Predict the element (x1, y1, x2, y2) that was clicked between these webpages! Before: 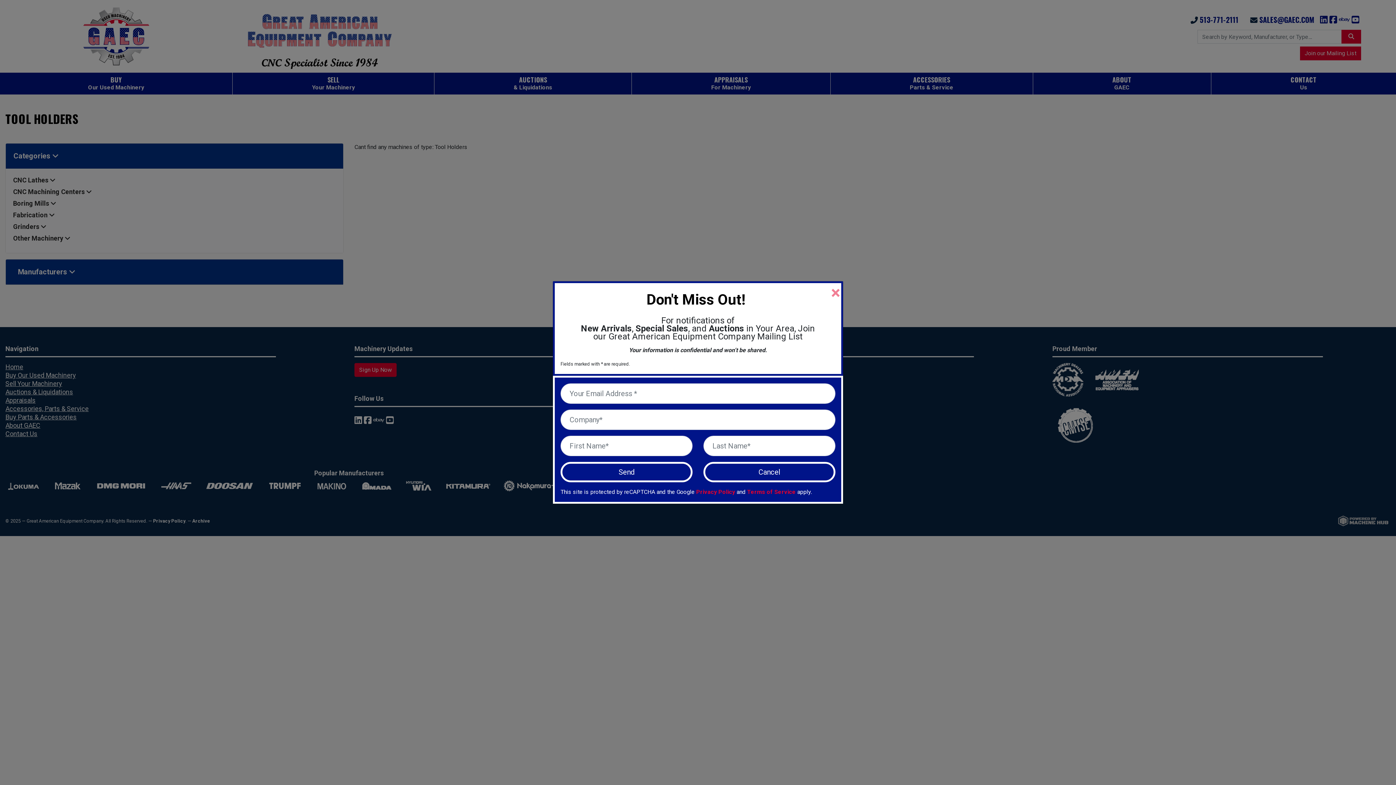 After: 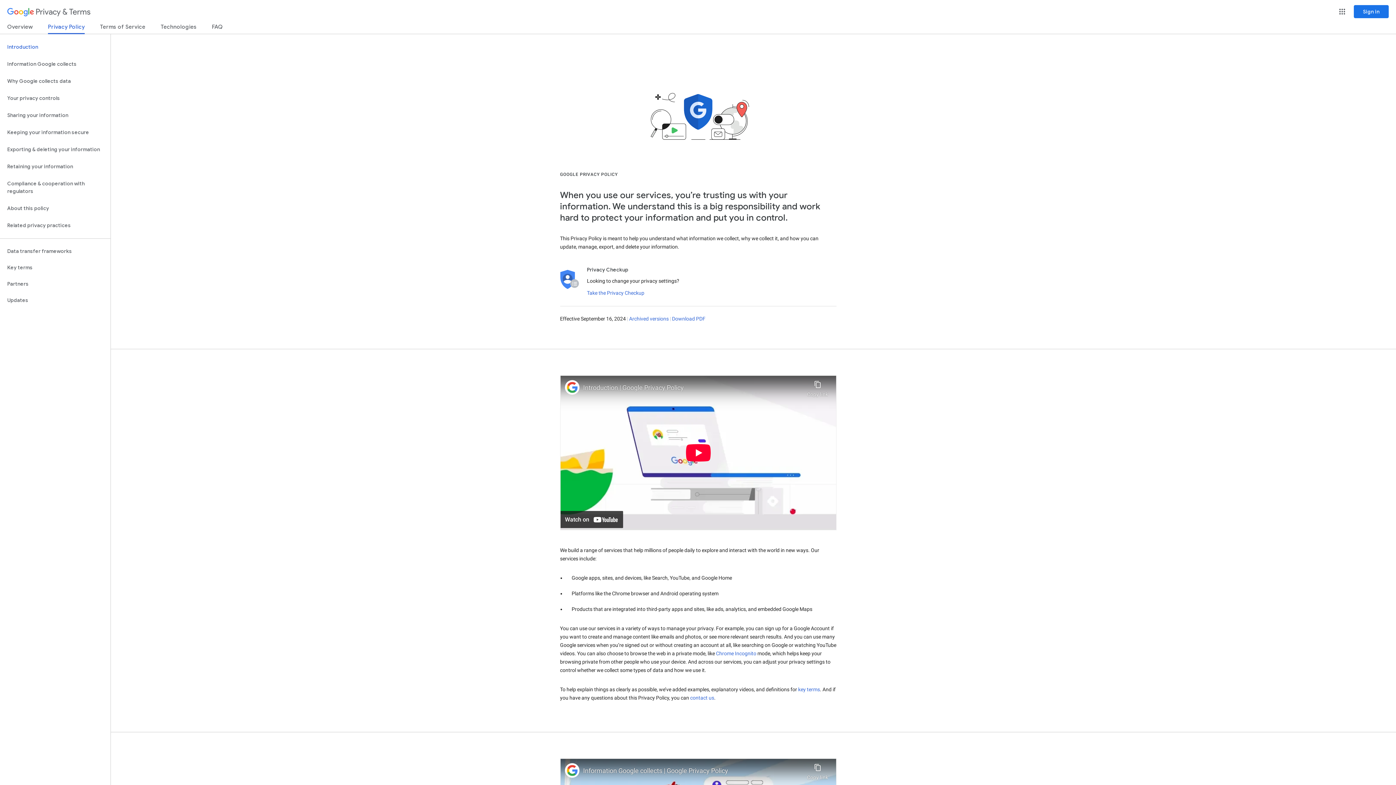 Action: bbox: (696, 488, 735, 495) label: Privacy Policy